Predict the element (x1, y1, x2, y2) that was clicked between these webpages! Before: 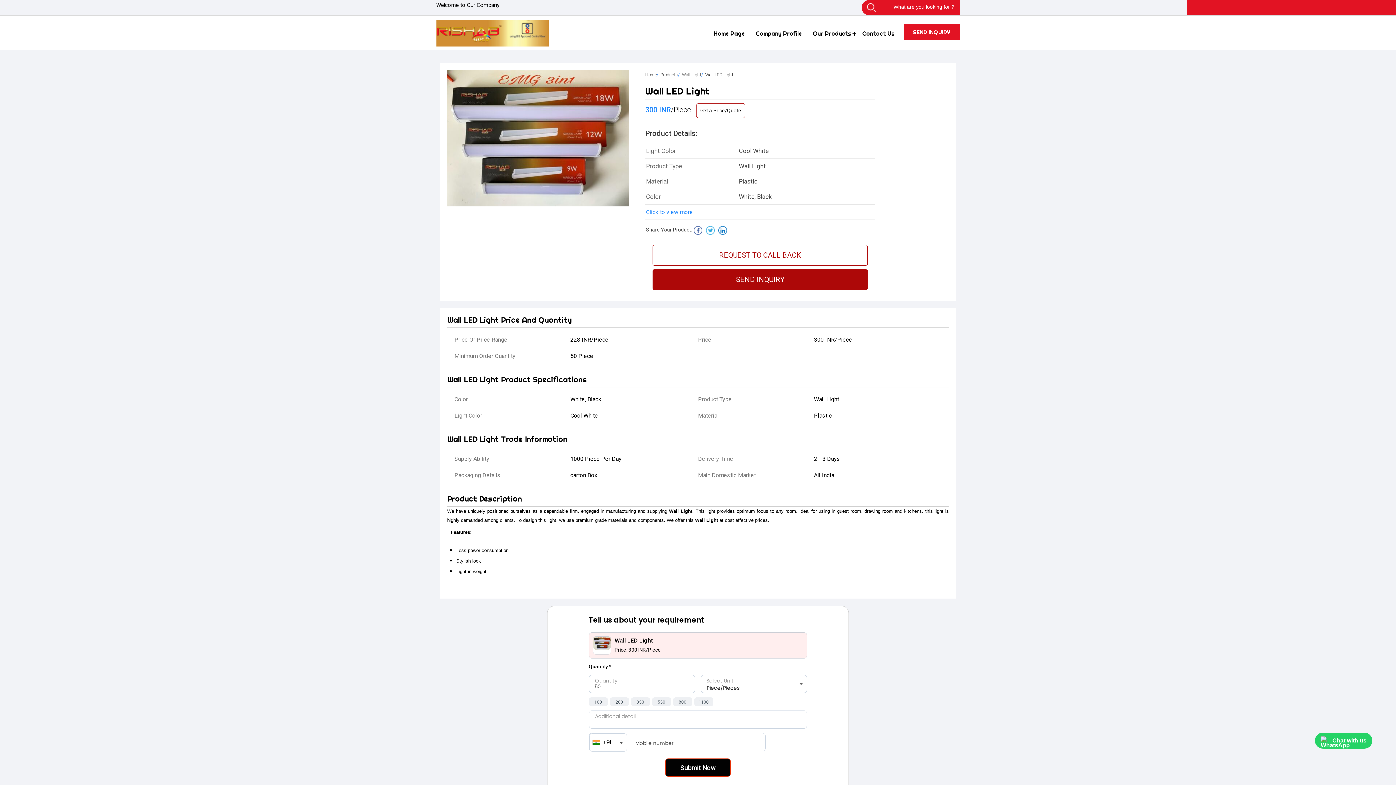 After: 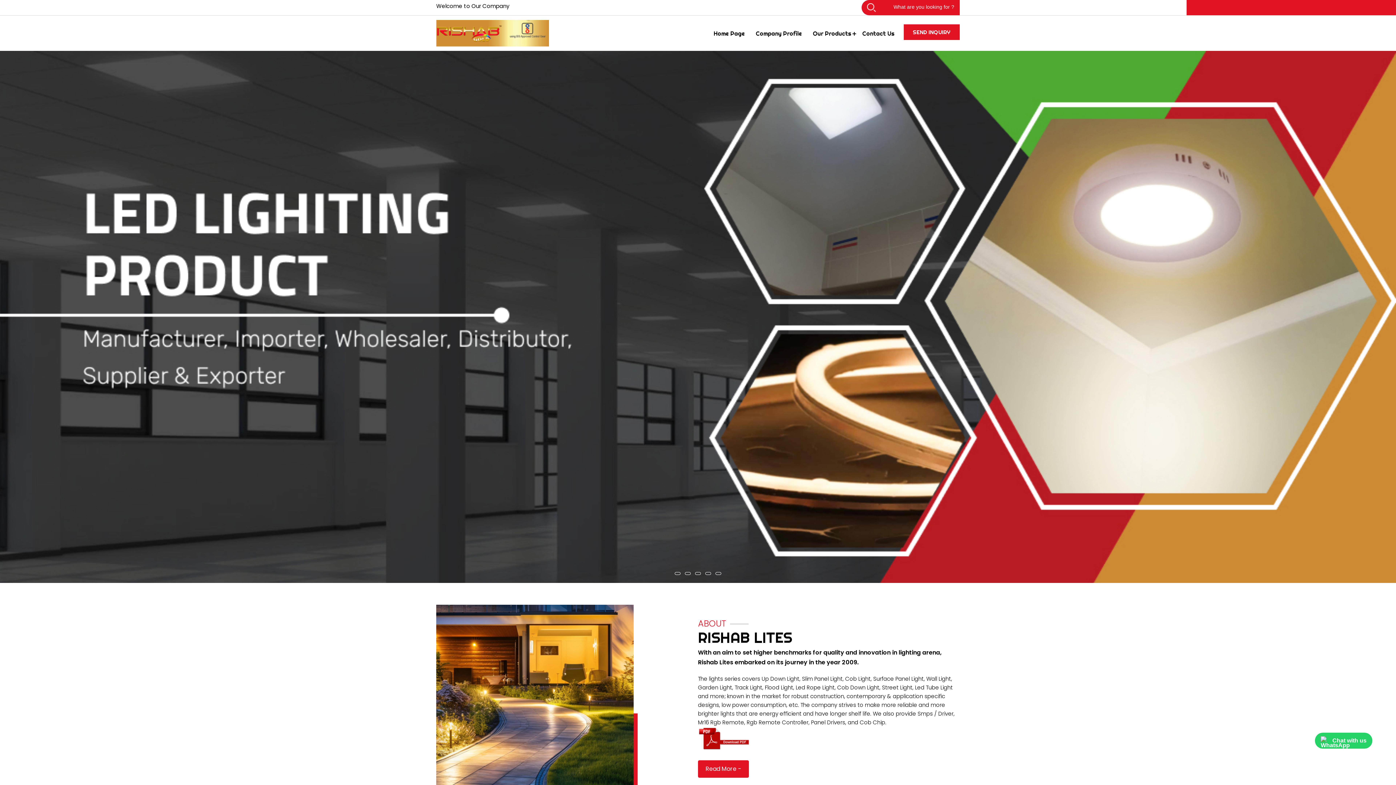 Action: bbox: (436, 41, 549, 48)